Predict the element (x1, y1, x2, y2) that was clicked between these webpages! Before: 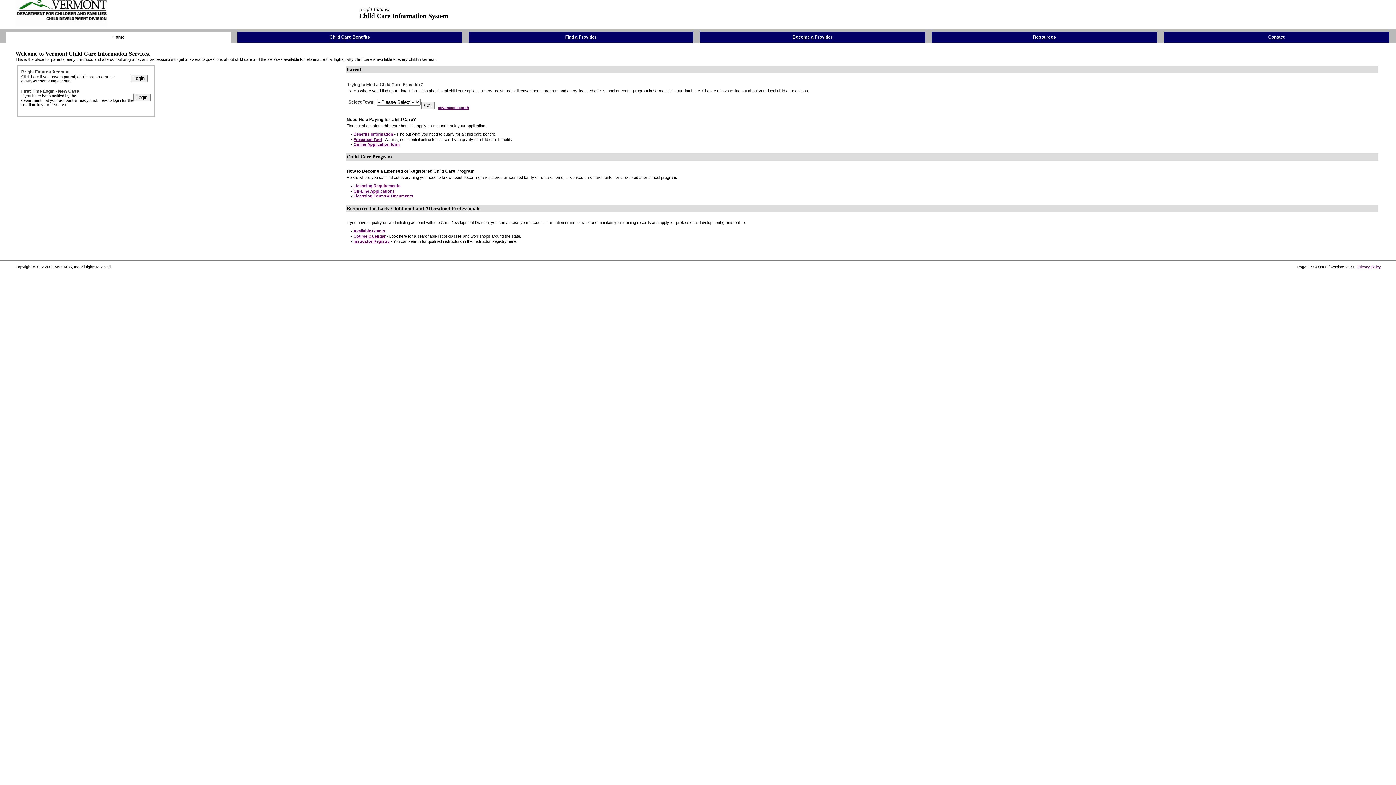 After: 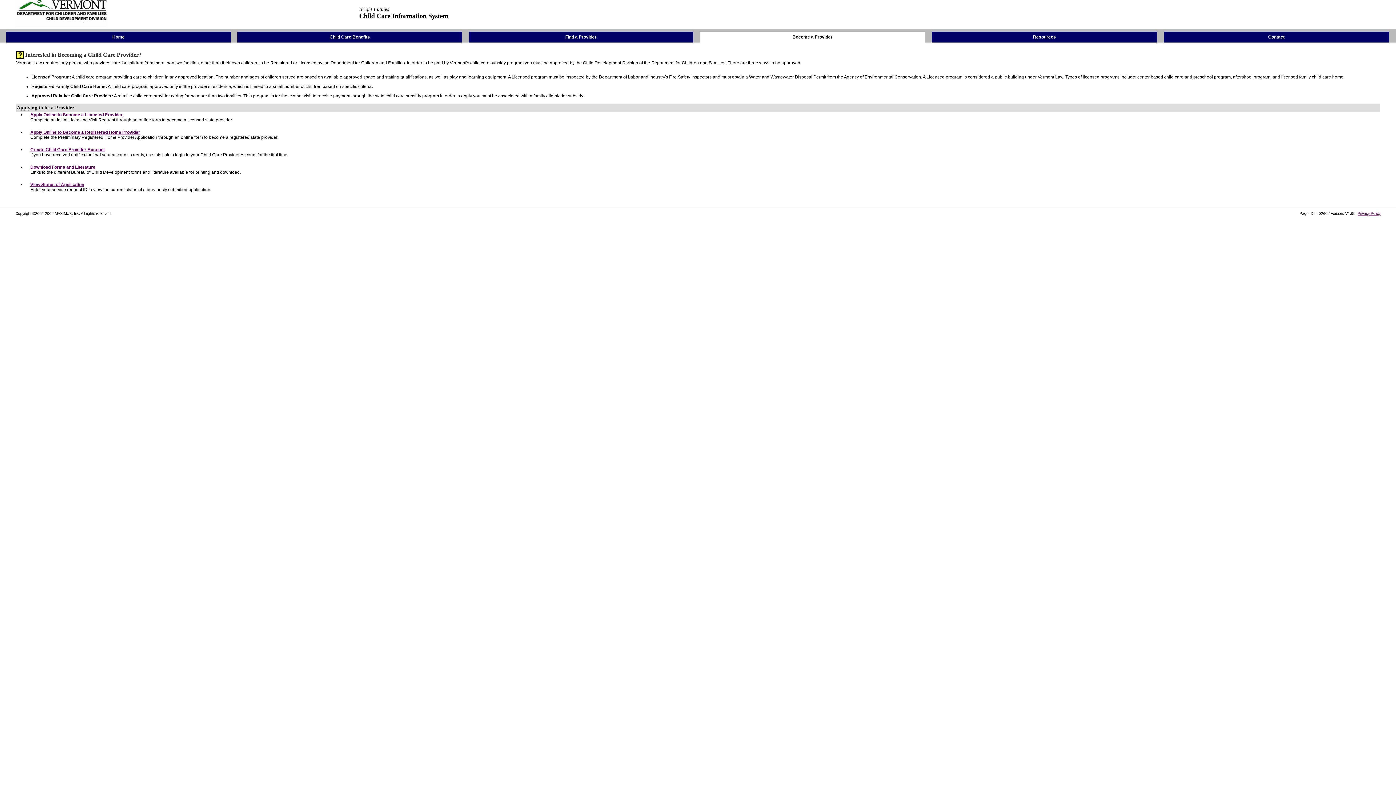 Action: bbox: (353, 183, 400, 188) label: Licensing Requirements